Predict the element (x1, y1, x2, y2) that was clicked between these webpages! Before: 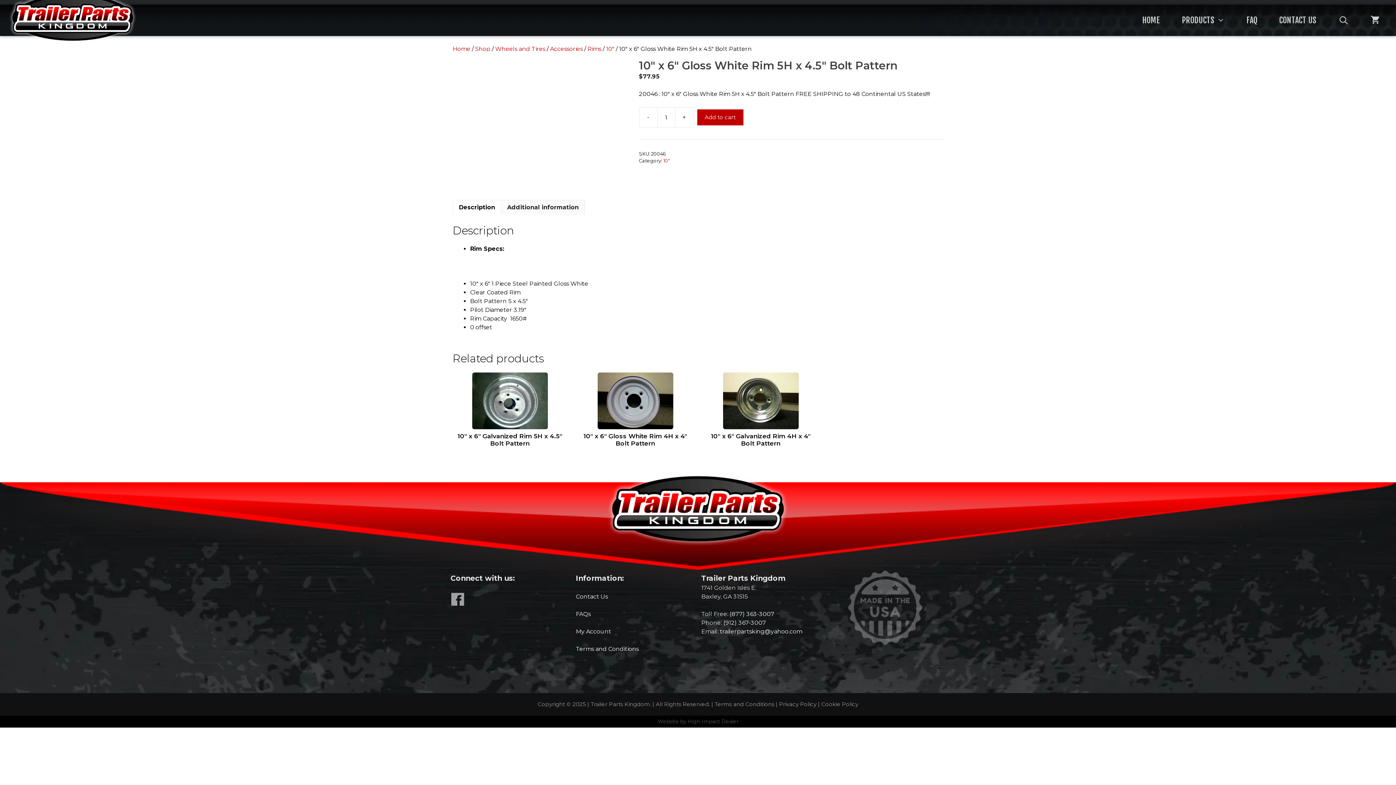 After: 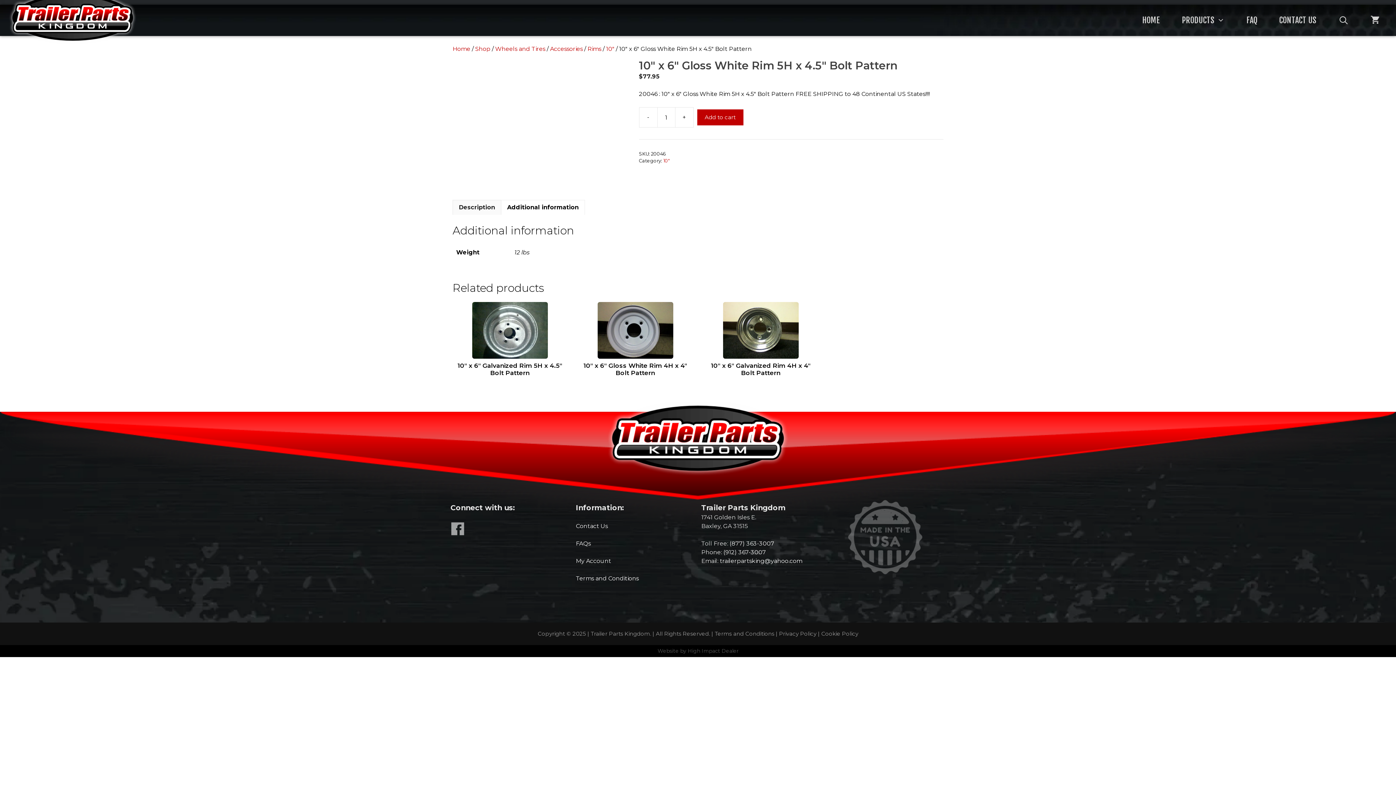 Action: label: Additional information bbox: (507, 200, 578, 214)